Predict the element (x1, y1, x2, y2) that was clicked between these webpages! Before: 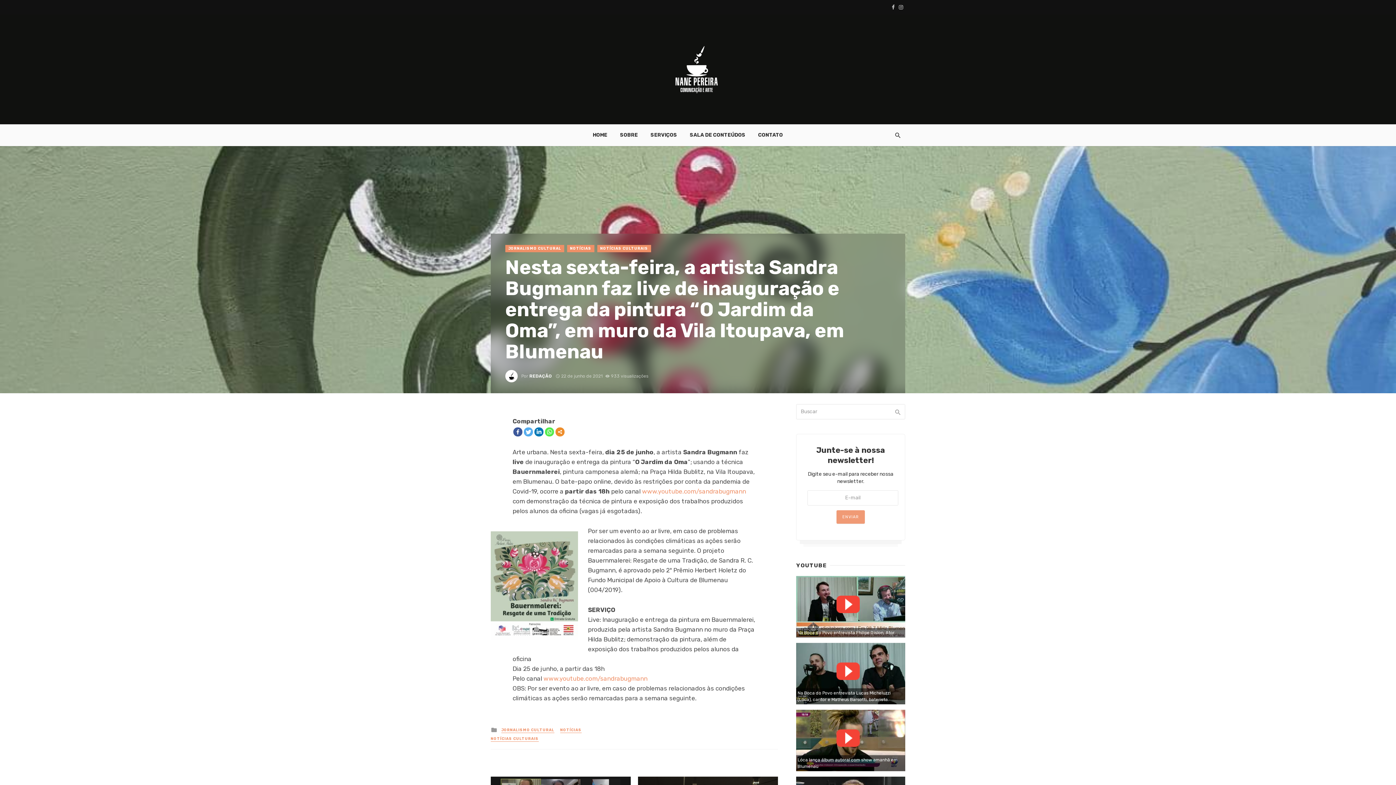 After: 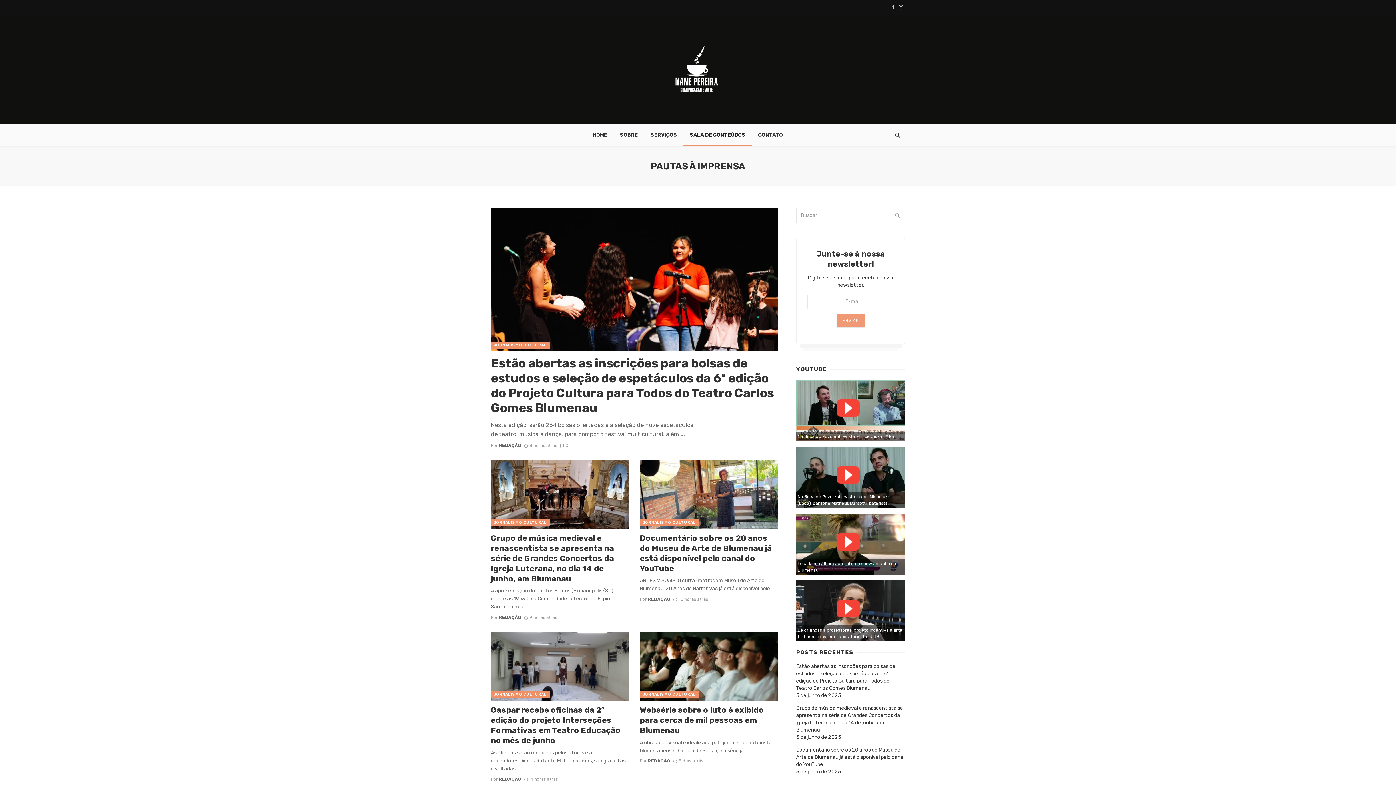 Action: label: SALA DE CONTEÚDOS bbox: (683, 124, 752, 146)